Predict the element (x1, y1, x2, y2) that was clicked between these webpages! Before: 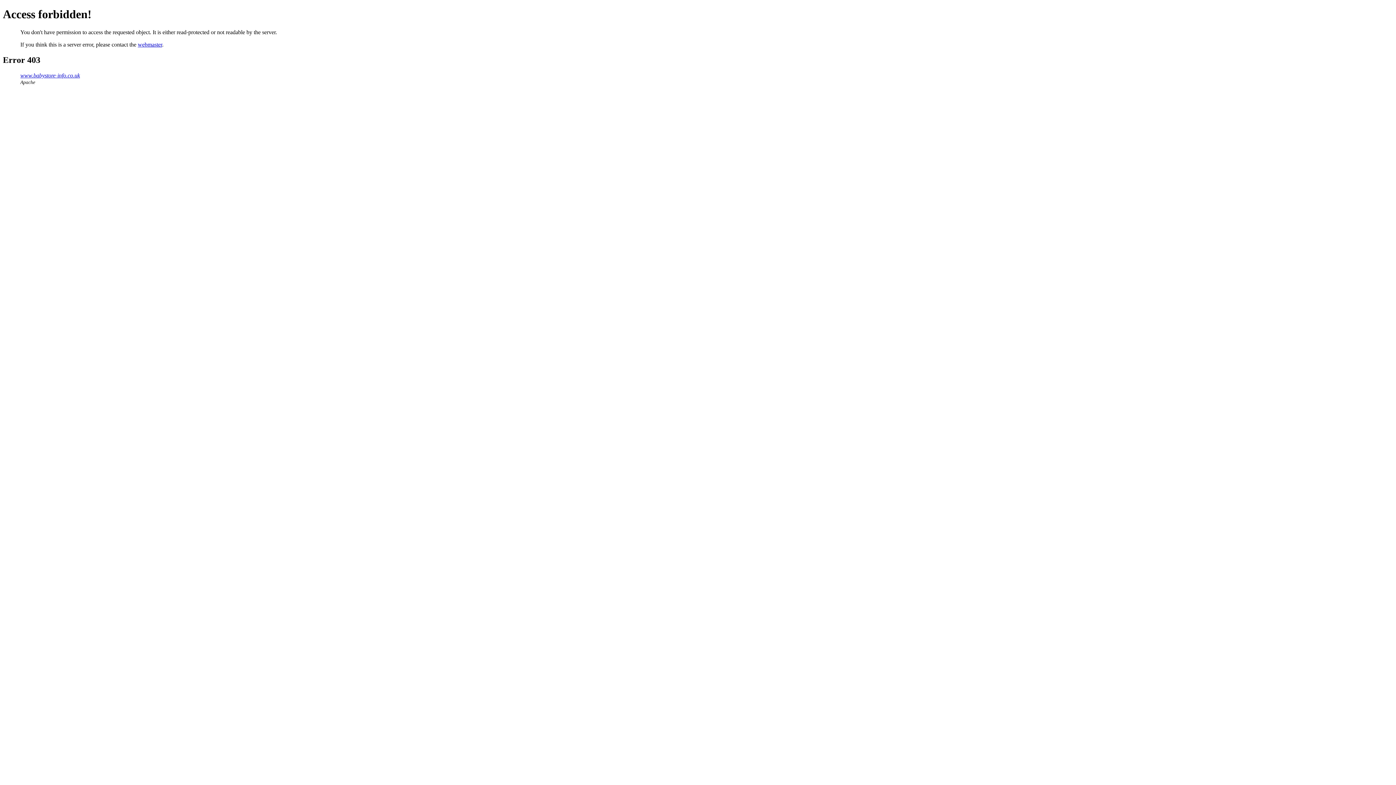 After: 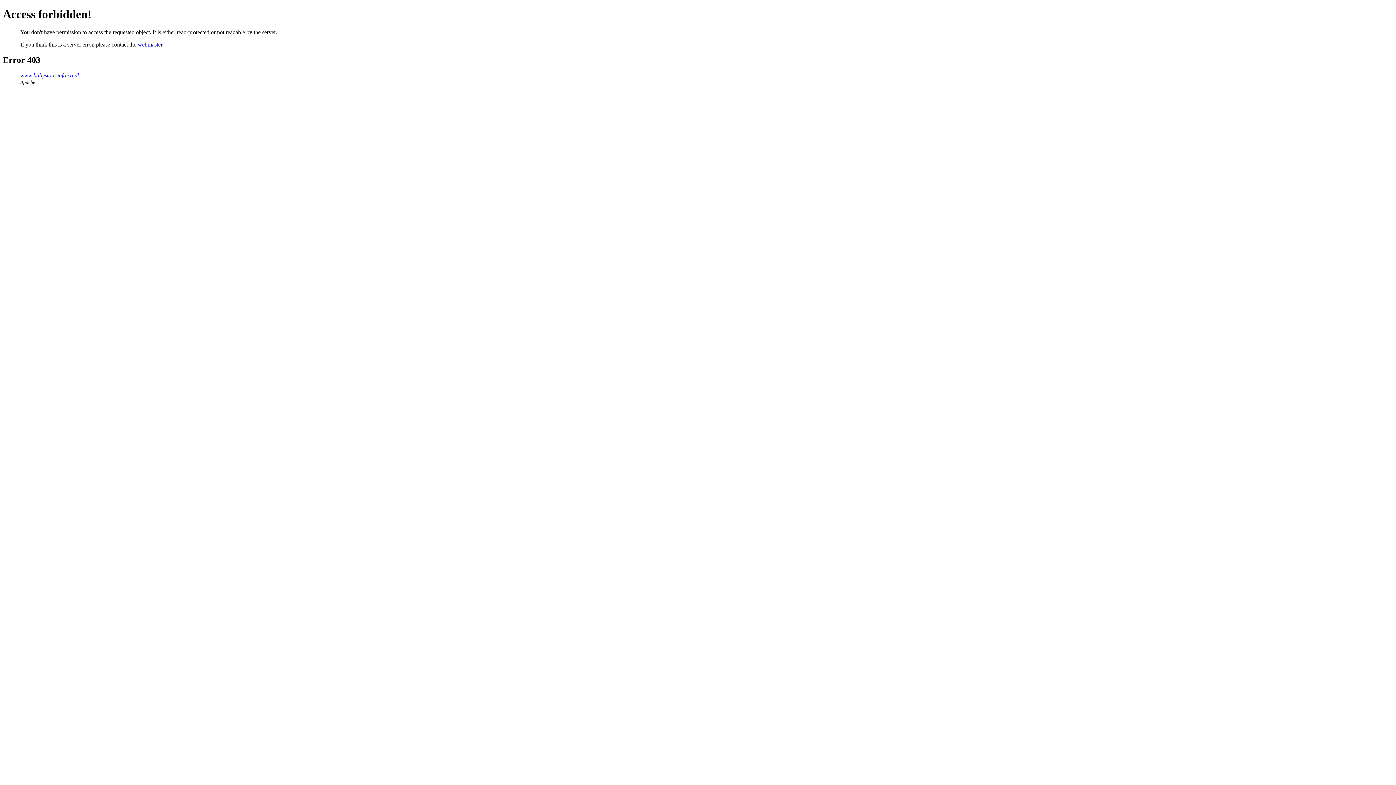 Action: bbox: (137, 41, 162, 47) label: webmaster